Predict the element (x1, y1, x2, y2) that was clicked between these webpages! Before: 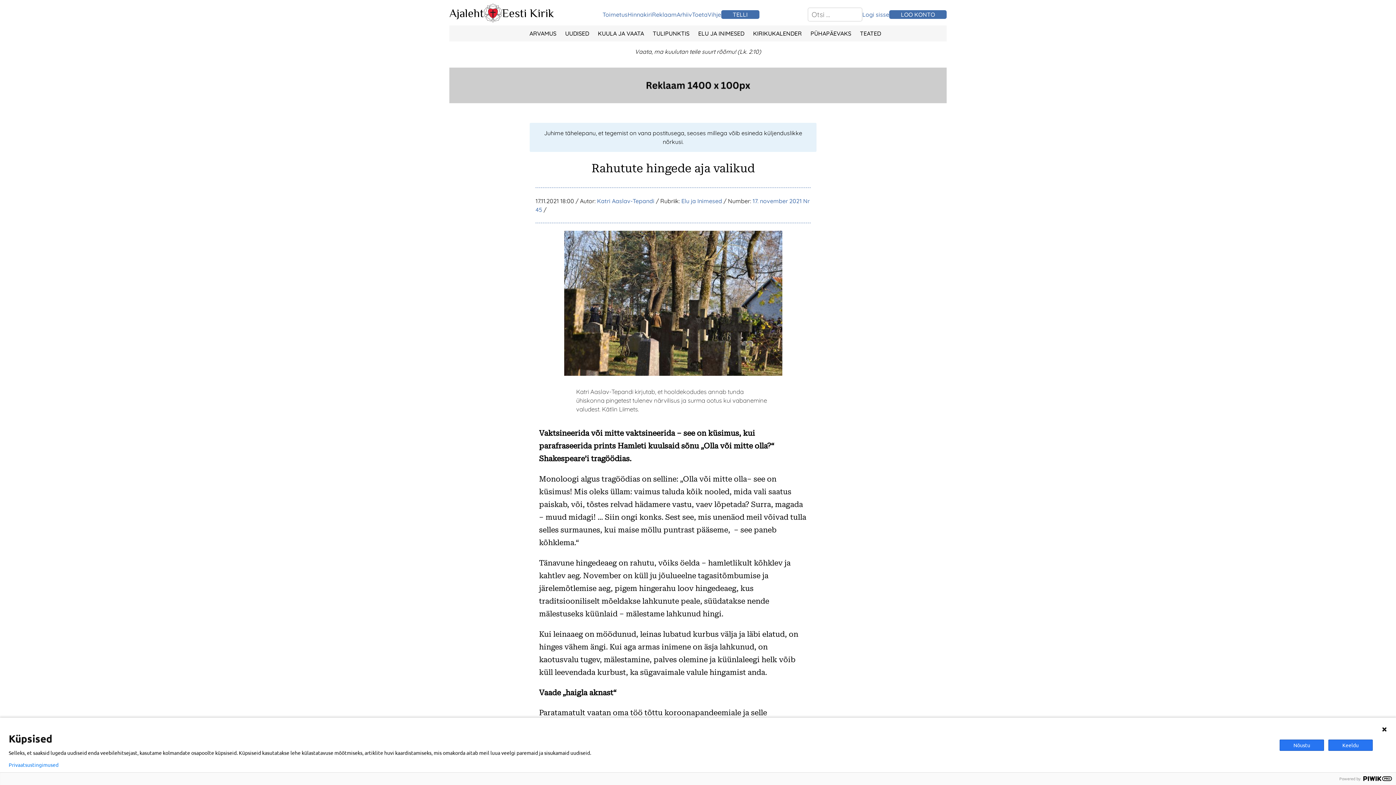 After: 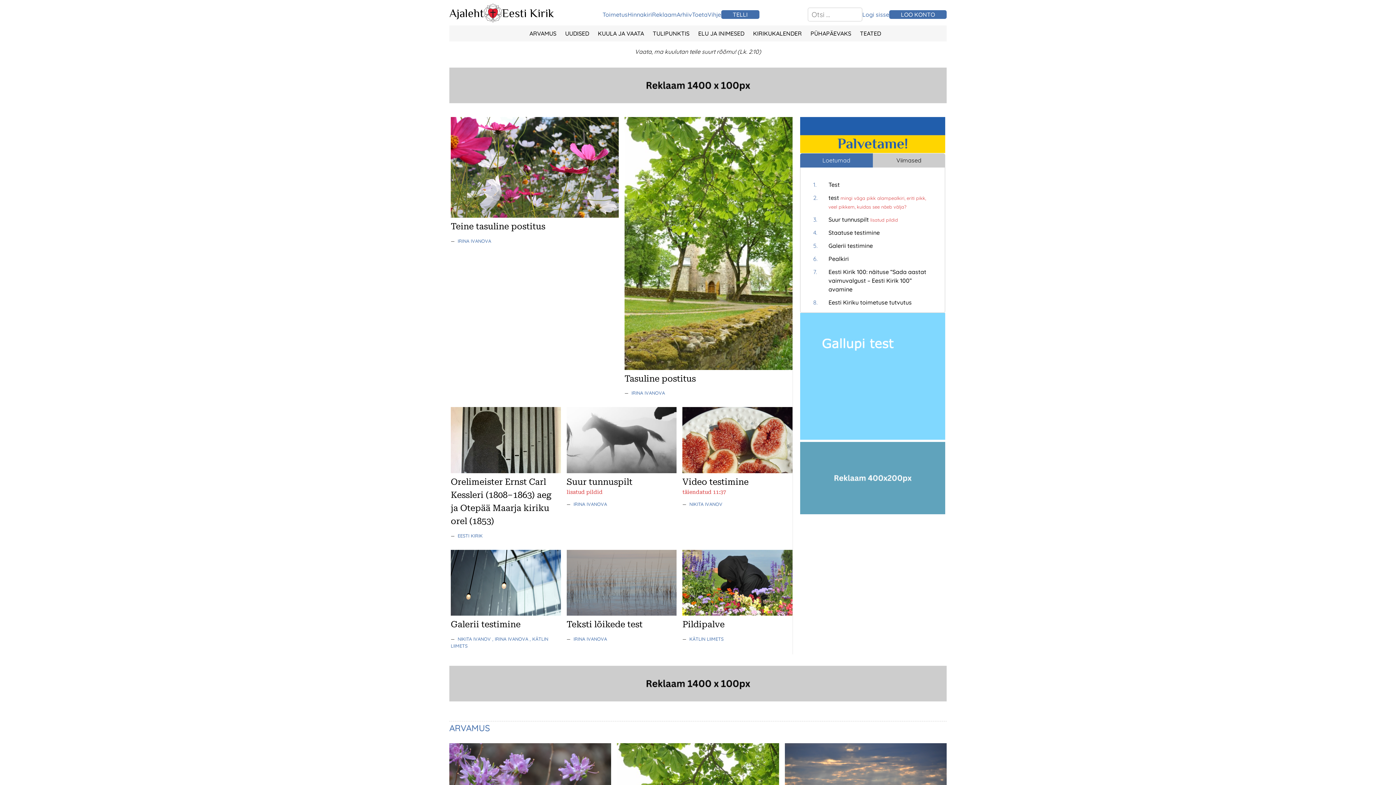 Action: label: Eesti Kirik bbox: (502, 6, 554, 19)